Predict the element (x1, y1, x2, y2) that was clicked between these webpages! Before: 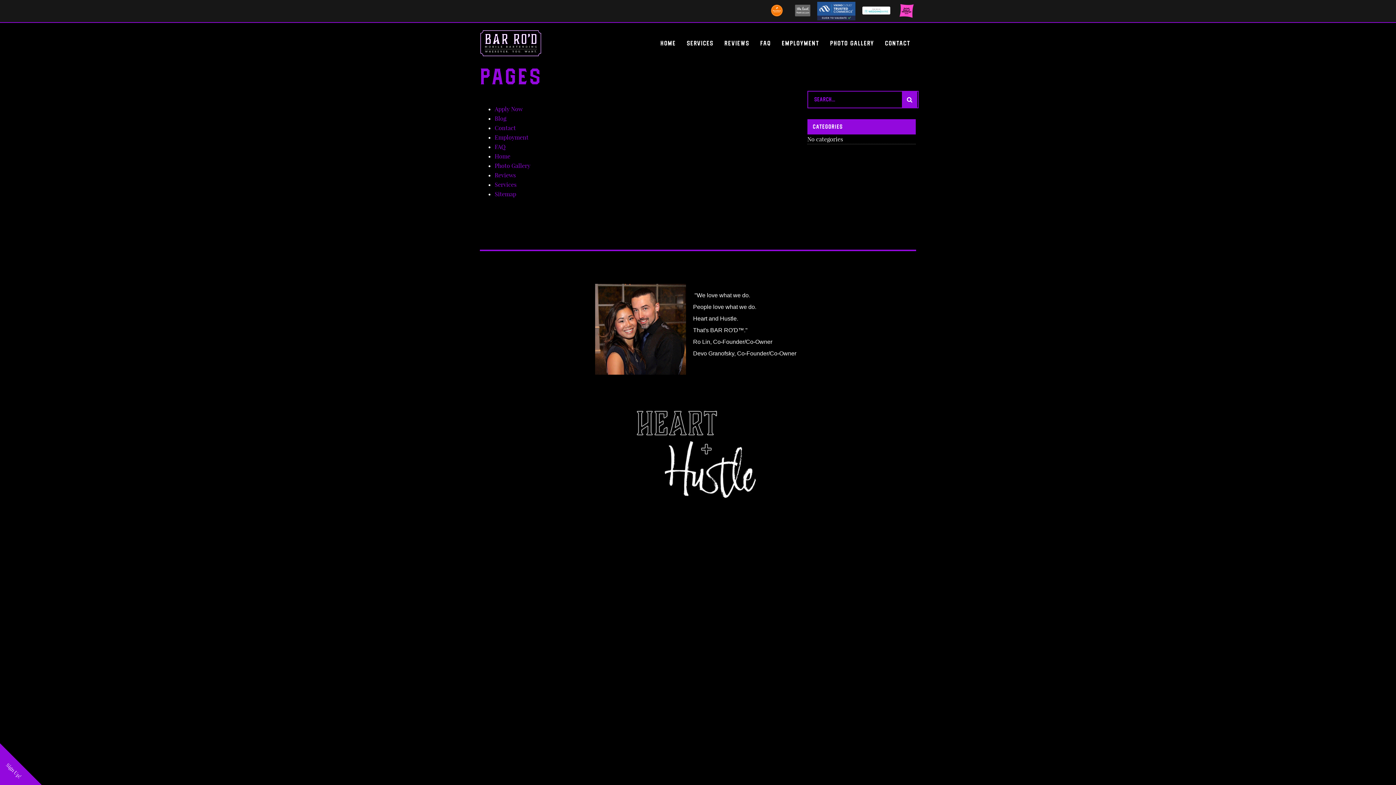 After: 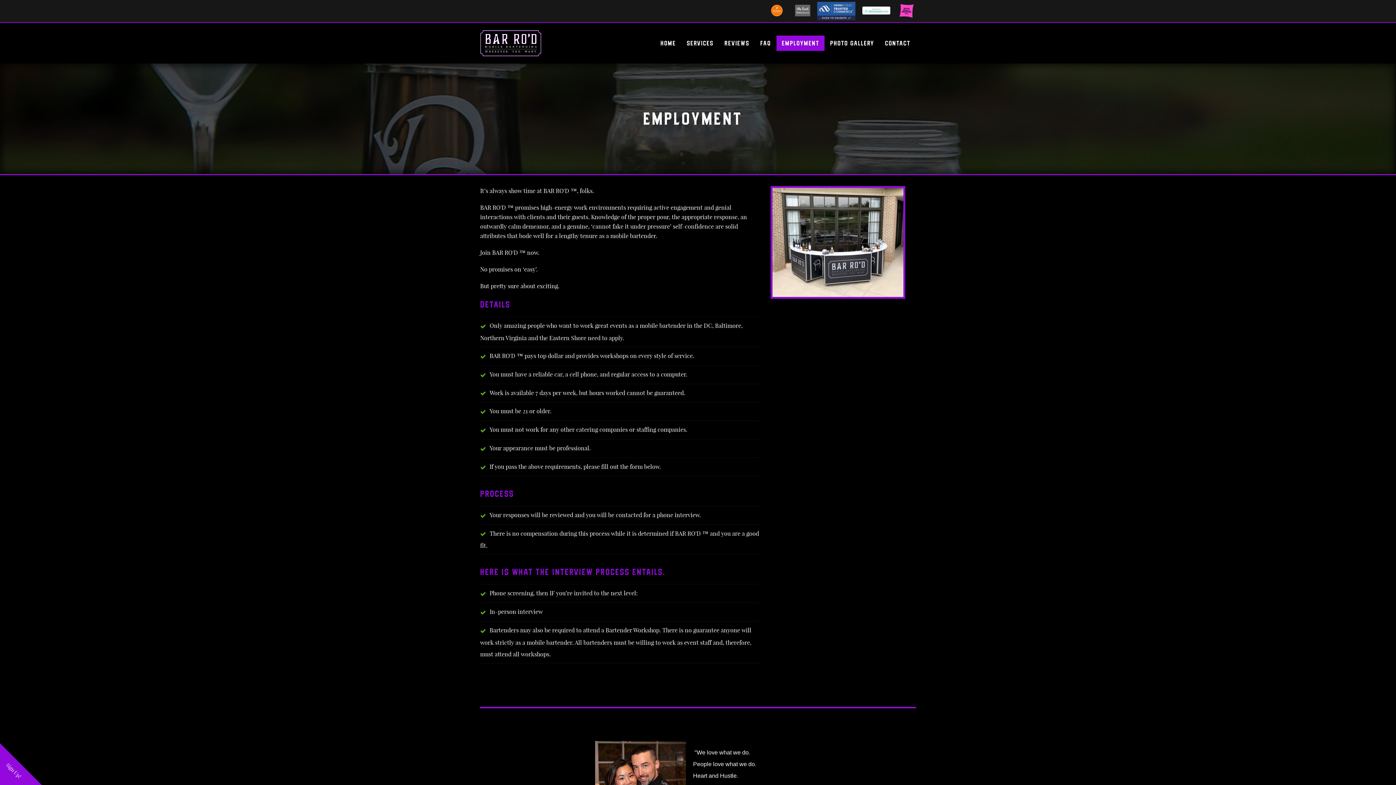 Action: bbox: (776, 35, 824, 50) label: EMPLOYMENT